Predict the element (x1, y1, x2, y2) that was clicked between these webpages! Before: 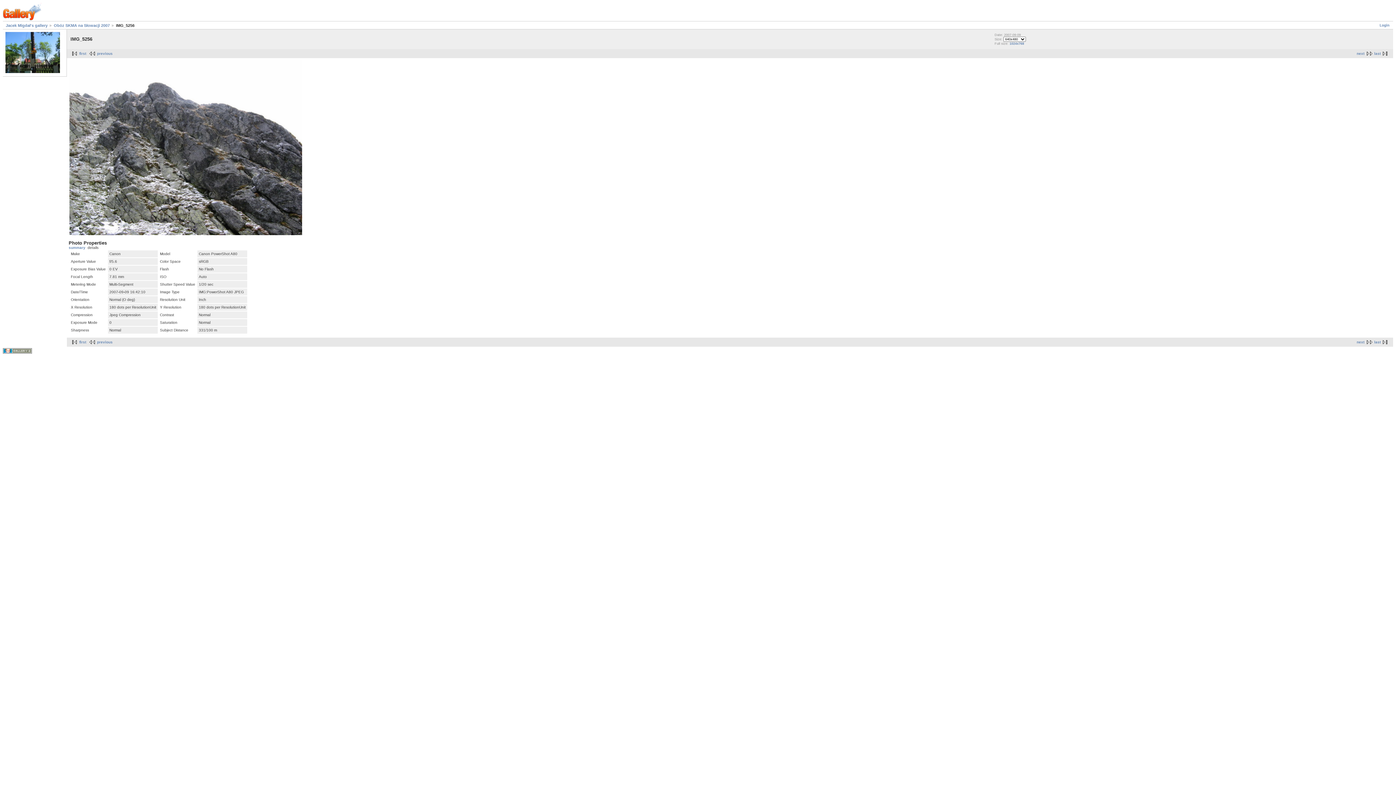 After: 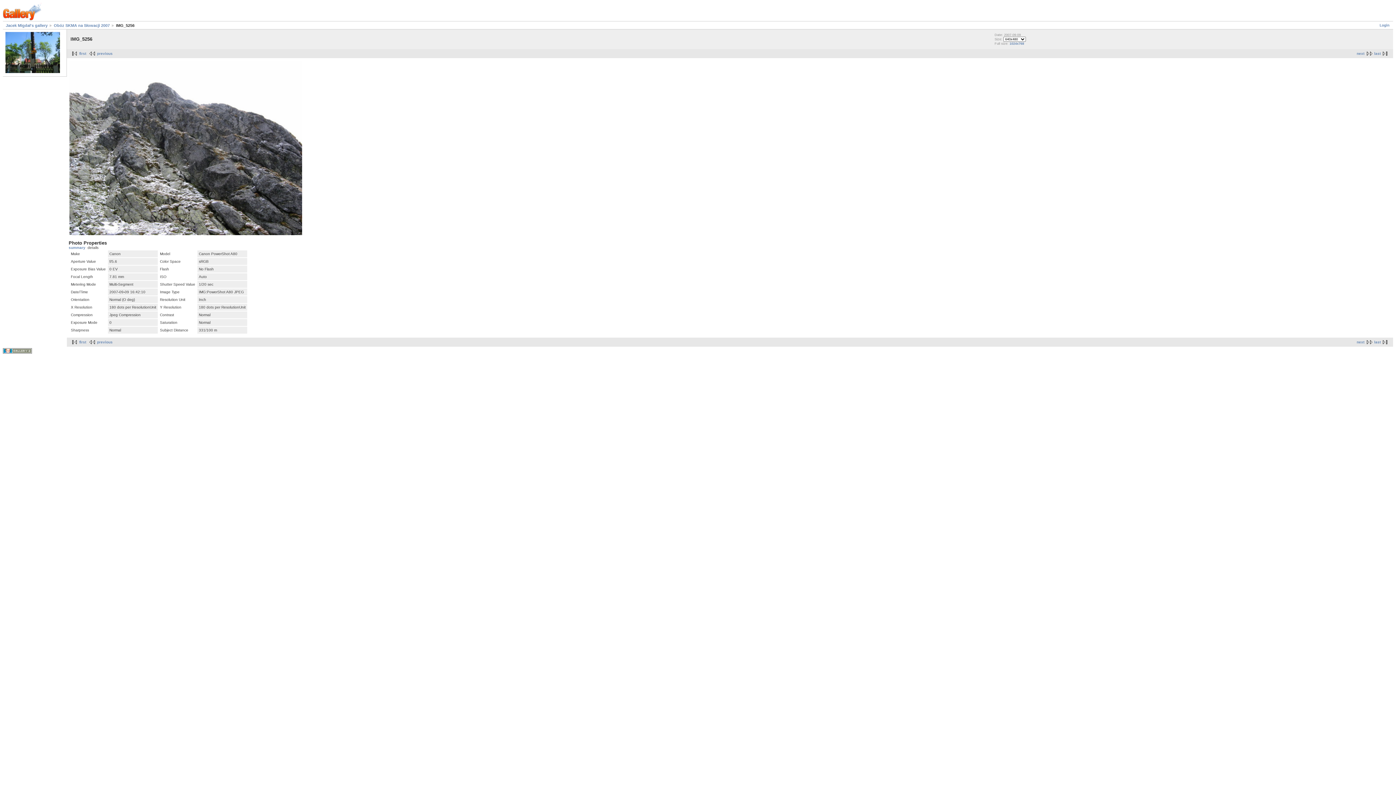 Action: bbox: (68, 245, 85, 249) label: summary